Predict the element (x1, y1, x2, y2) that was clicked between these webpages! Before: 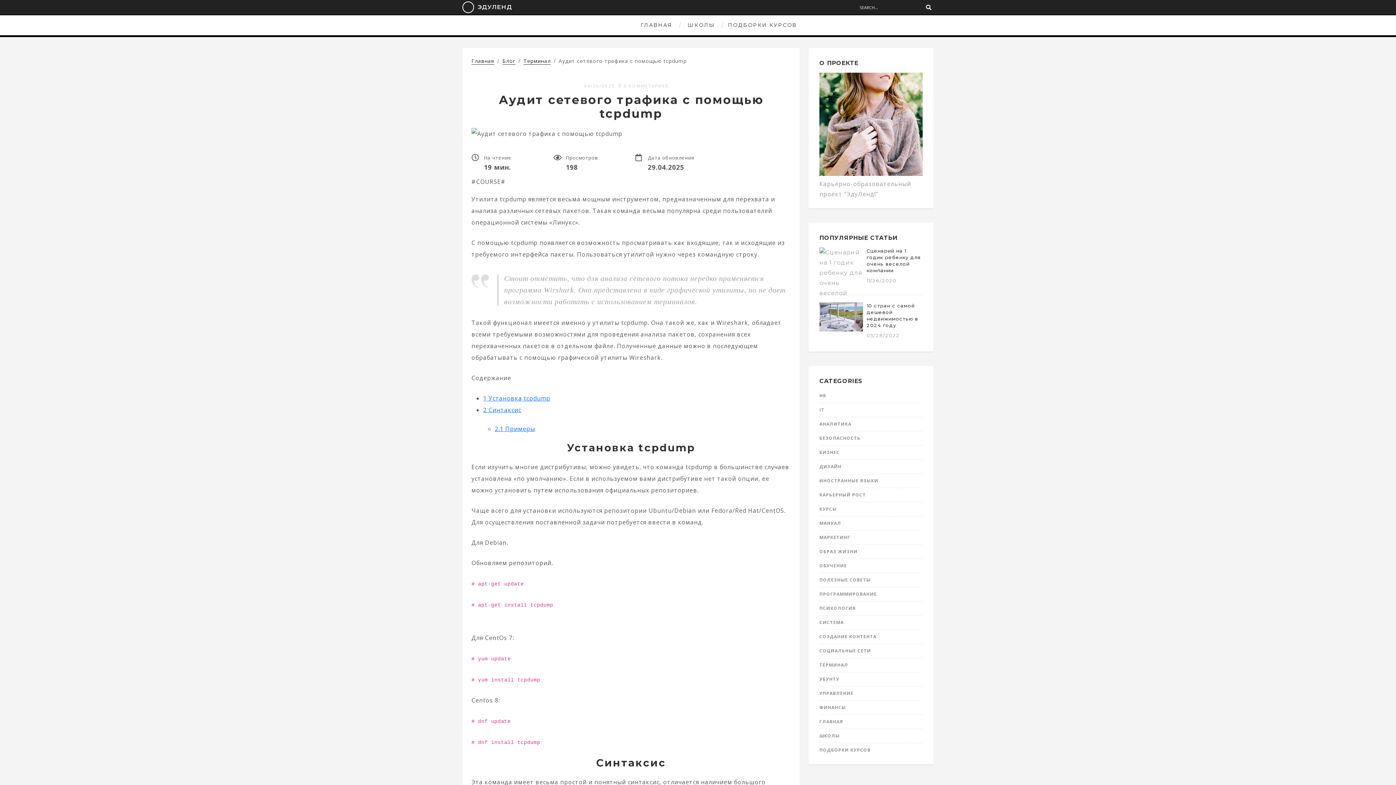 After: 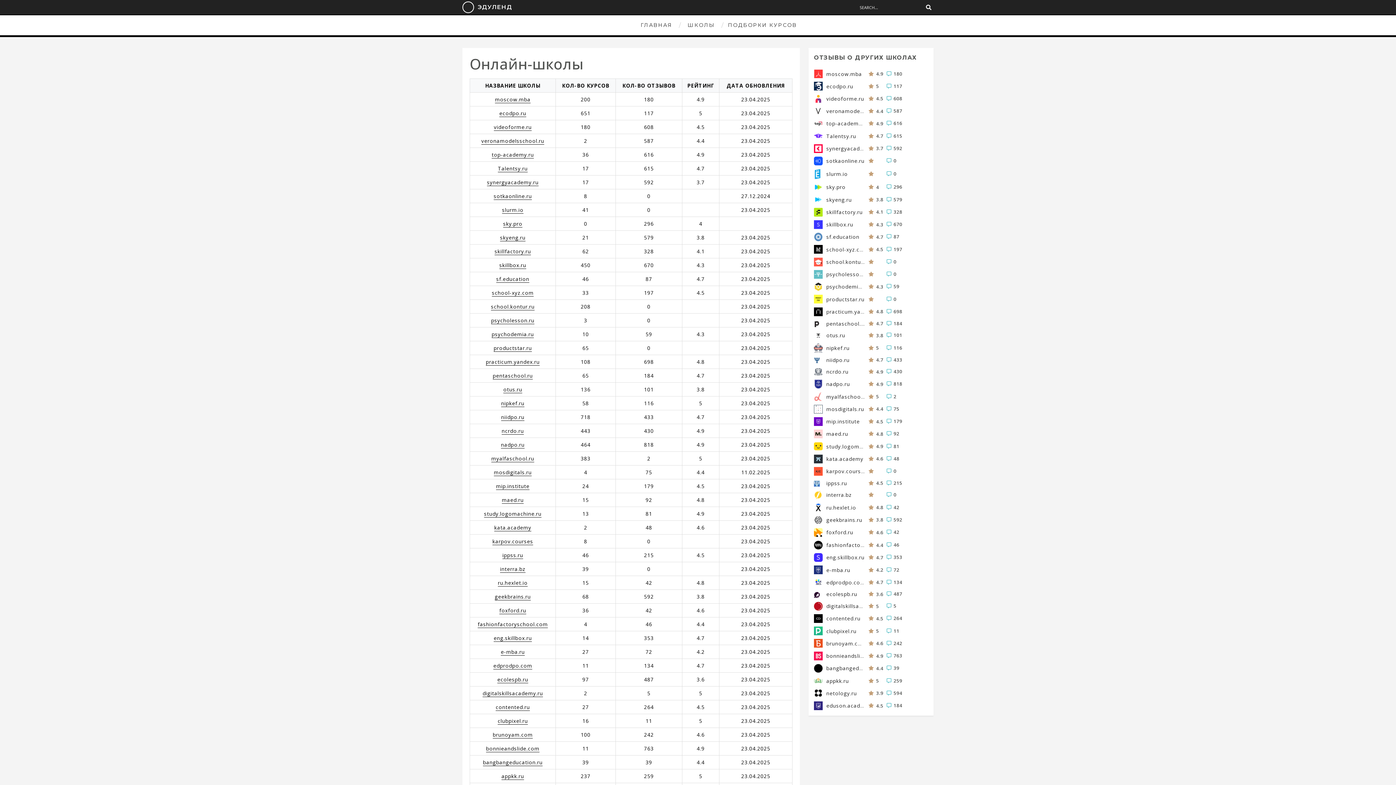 Action: bbox: (819, 731, 922, 741) label: ШКОЛЫ